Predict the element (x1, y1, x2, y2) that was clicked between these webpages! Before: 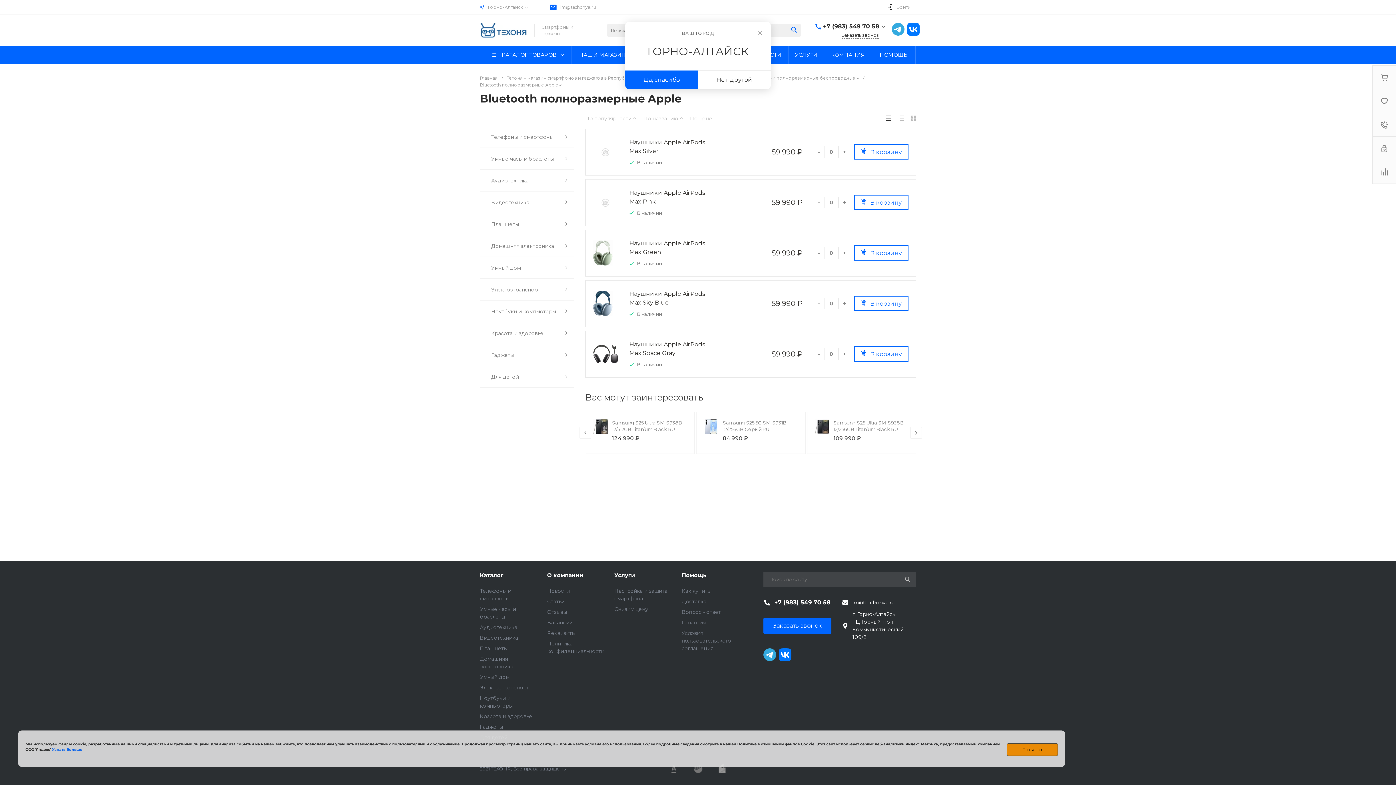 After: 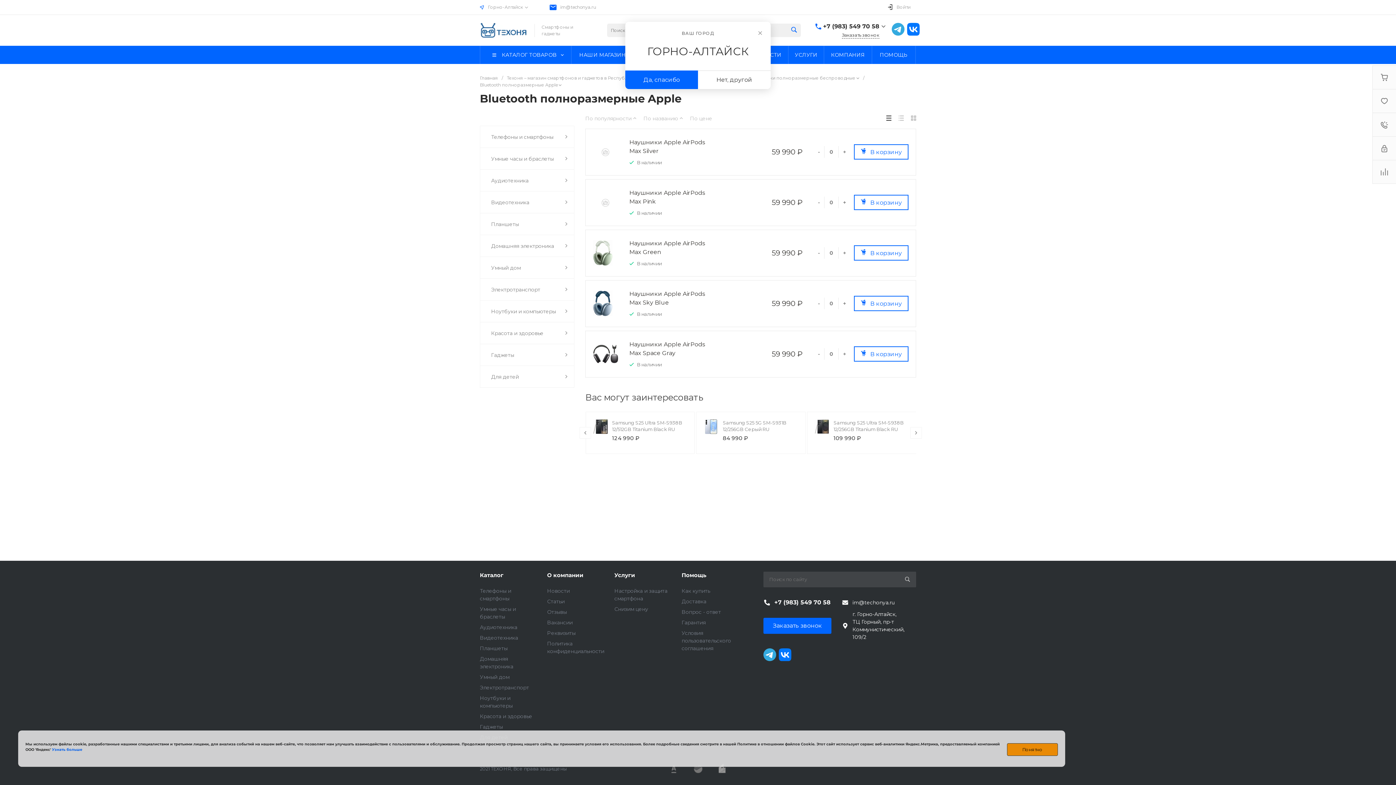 Action: label: +7 (983) 549 70 58 bbox: (774, 598, 841, 607)